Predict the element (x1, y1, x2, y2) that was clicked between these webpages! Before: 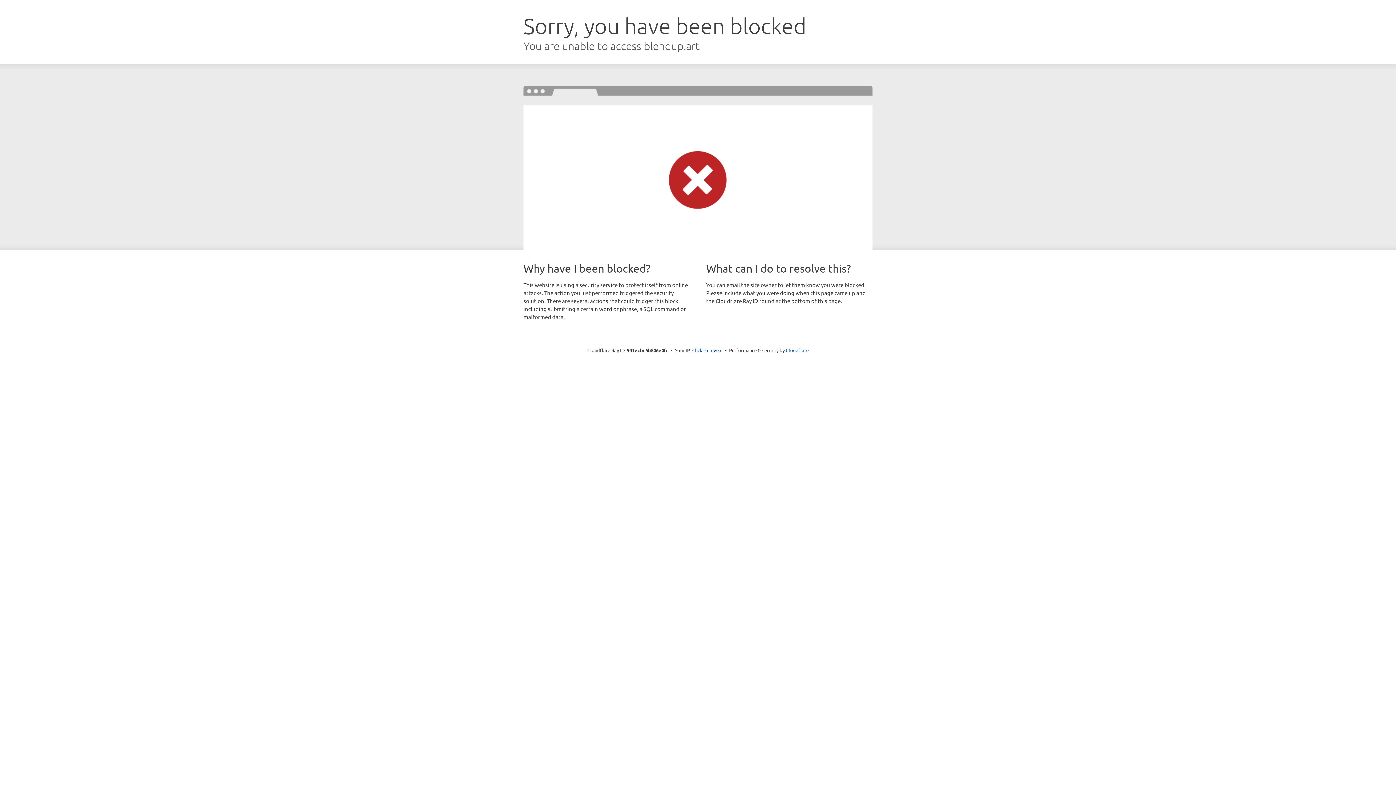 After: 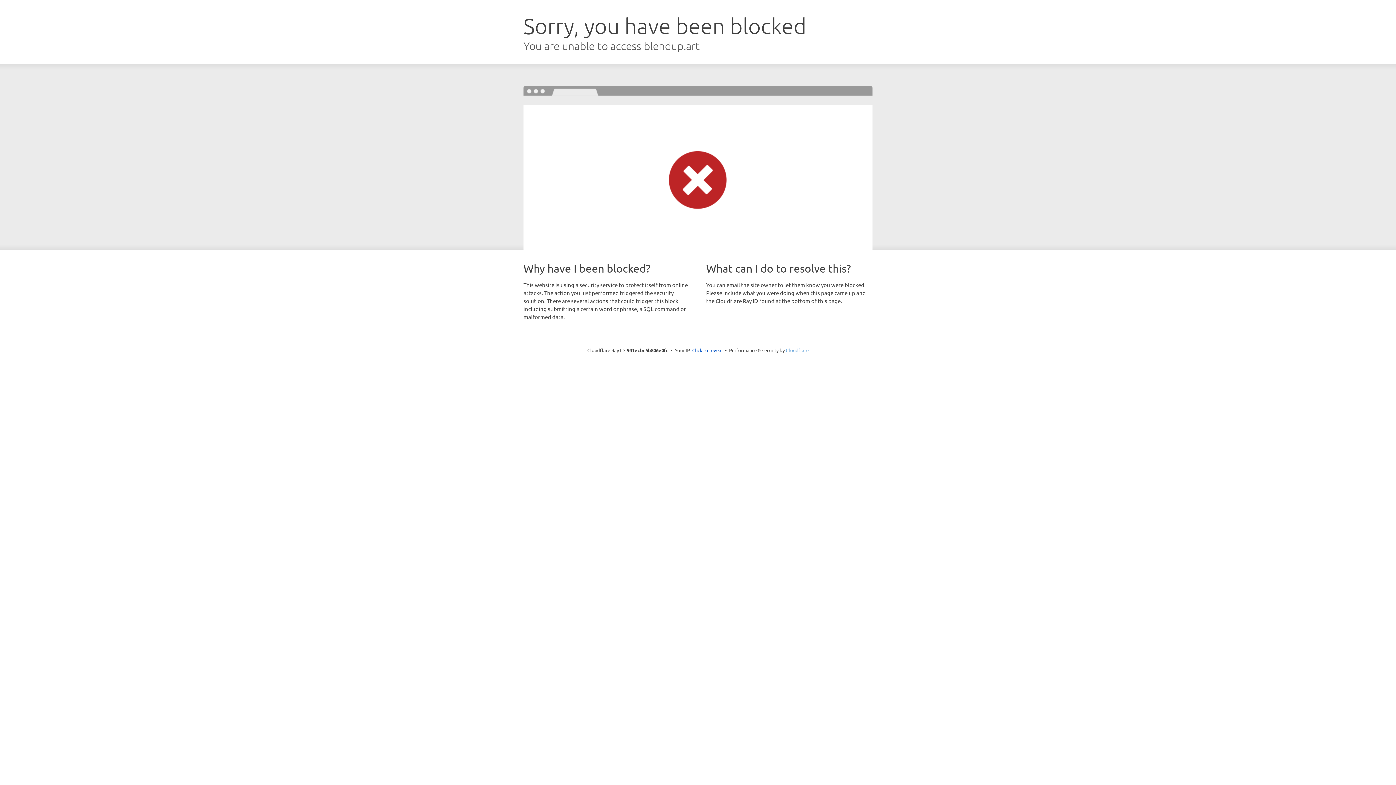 Action: label: Cloudflare bbox: (786, 347, 808, 353)